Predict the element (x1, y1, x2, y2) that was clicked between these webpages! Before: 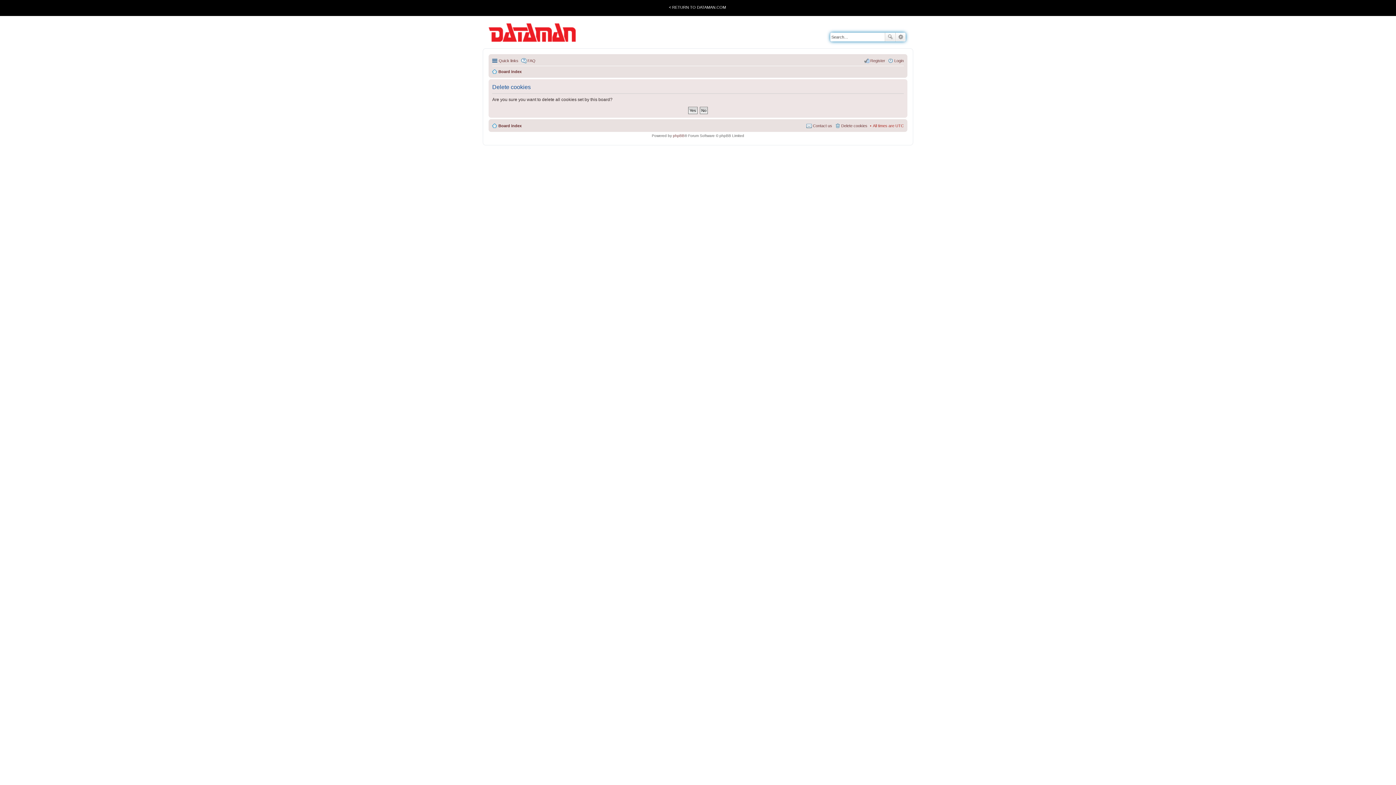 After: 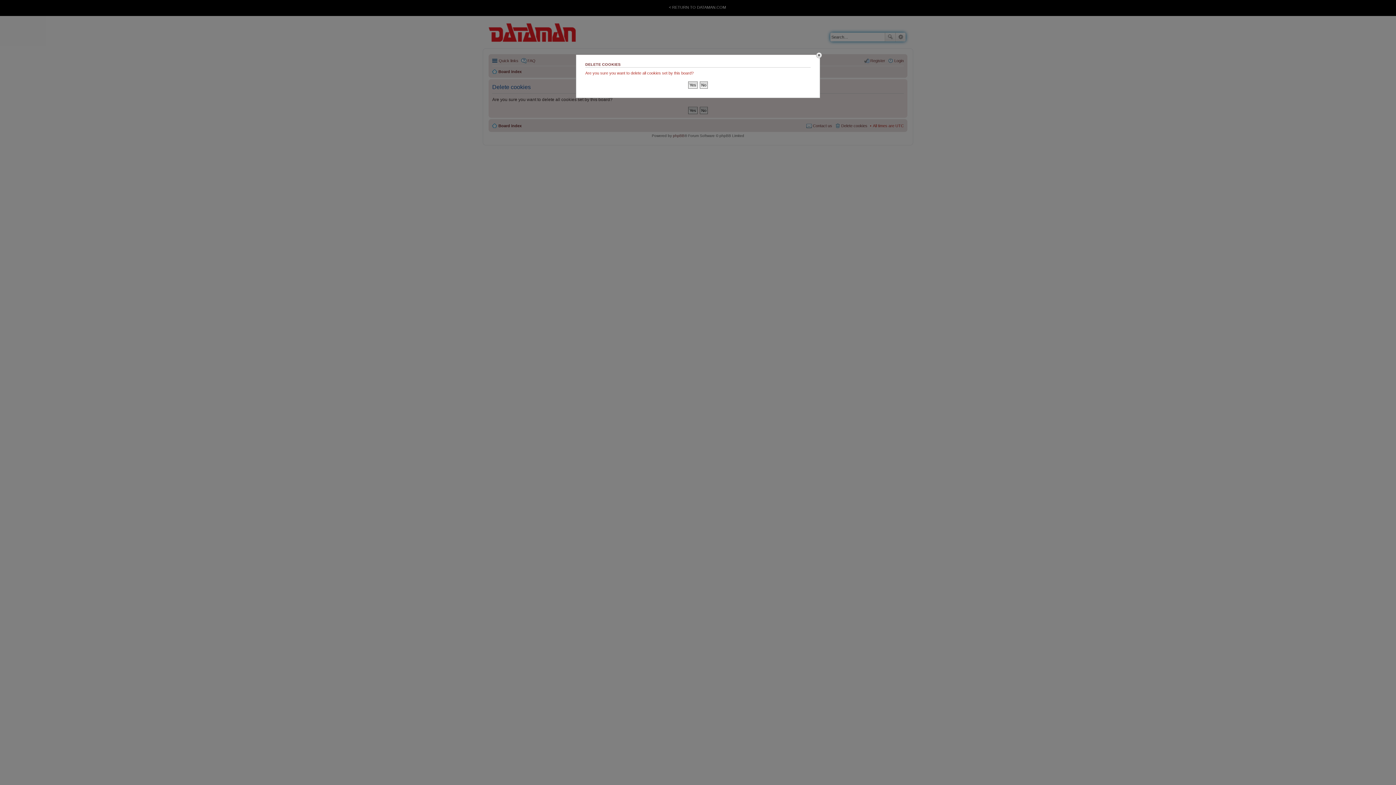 Action: bbox: (834, 121, 867, 130) label: Delete cookies